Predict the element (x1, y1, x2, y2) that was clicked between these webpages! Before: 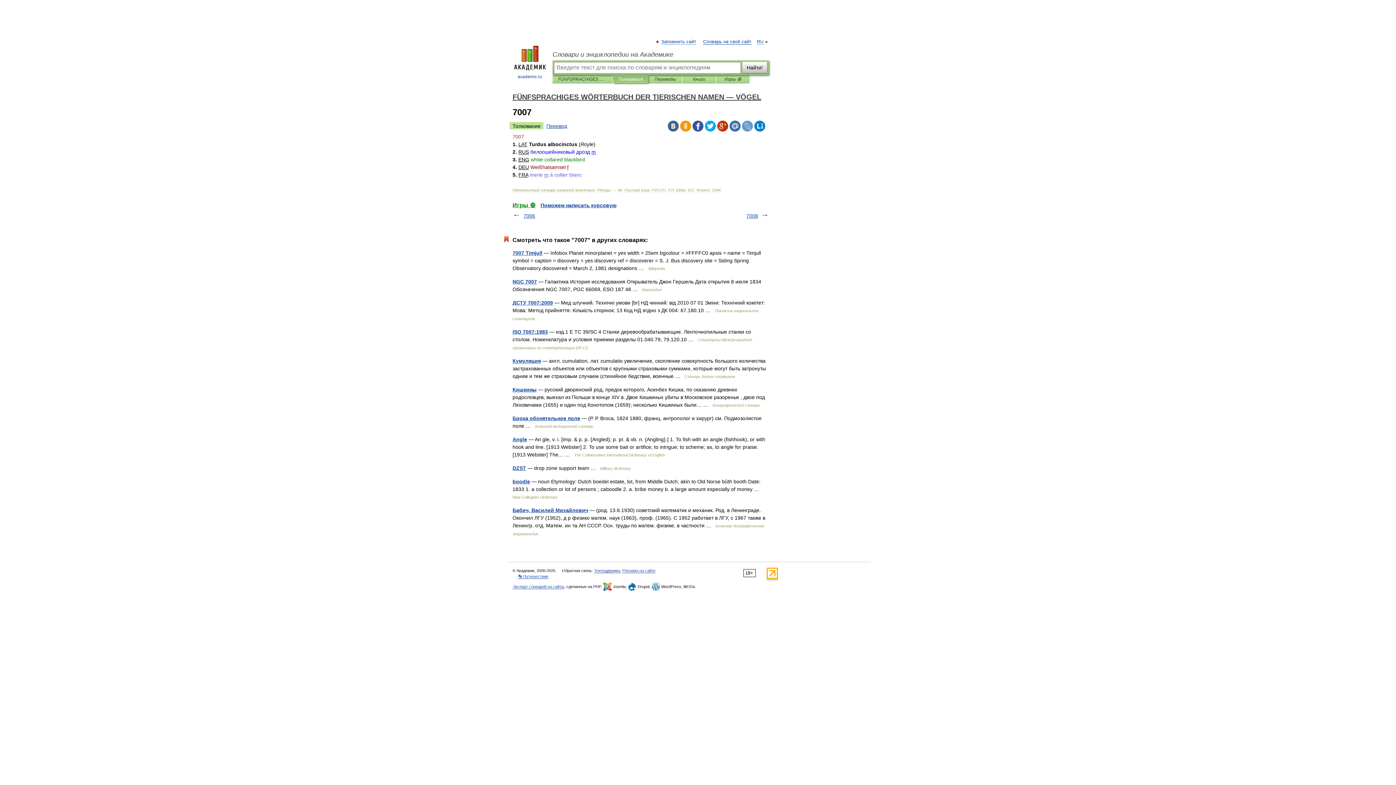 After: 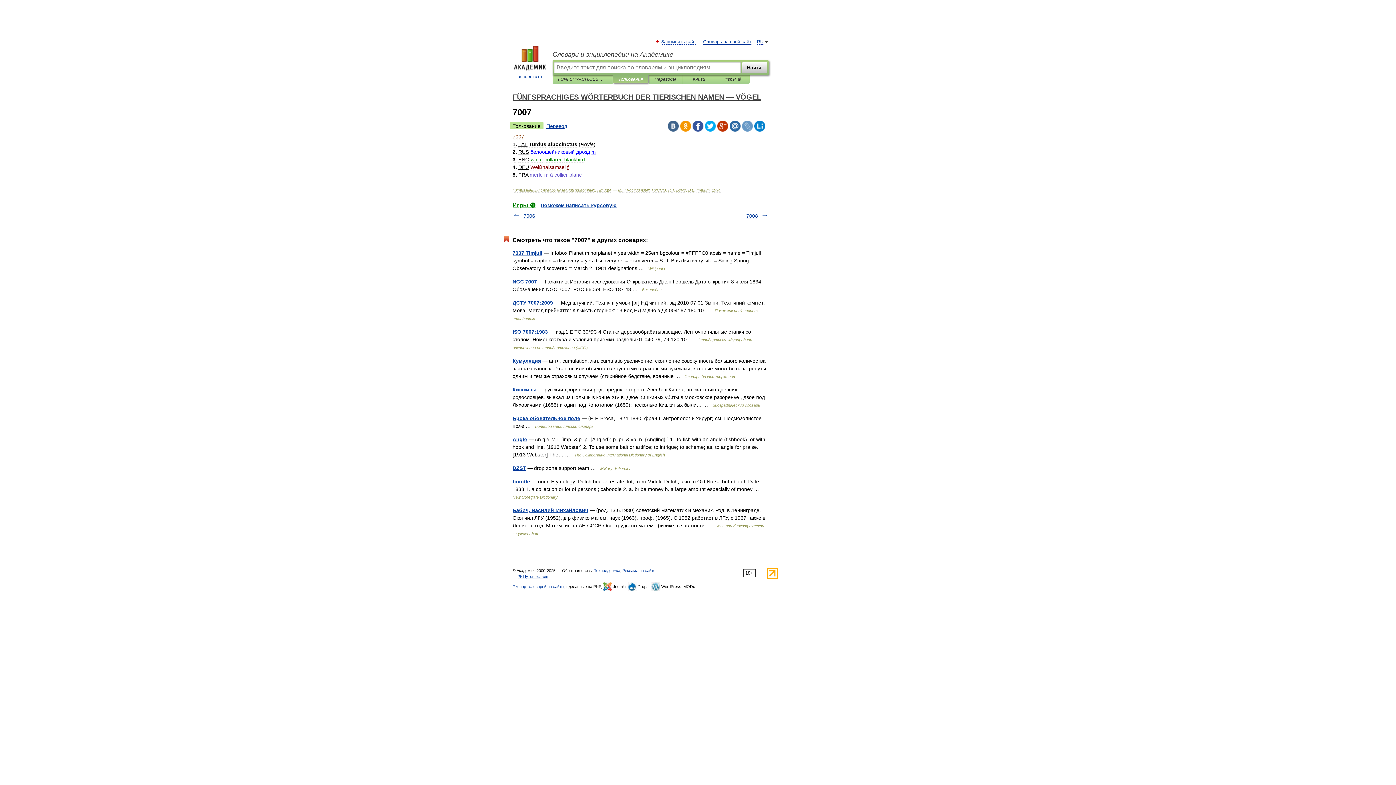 Action: bbox: (766, 575, 778, 580)